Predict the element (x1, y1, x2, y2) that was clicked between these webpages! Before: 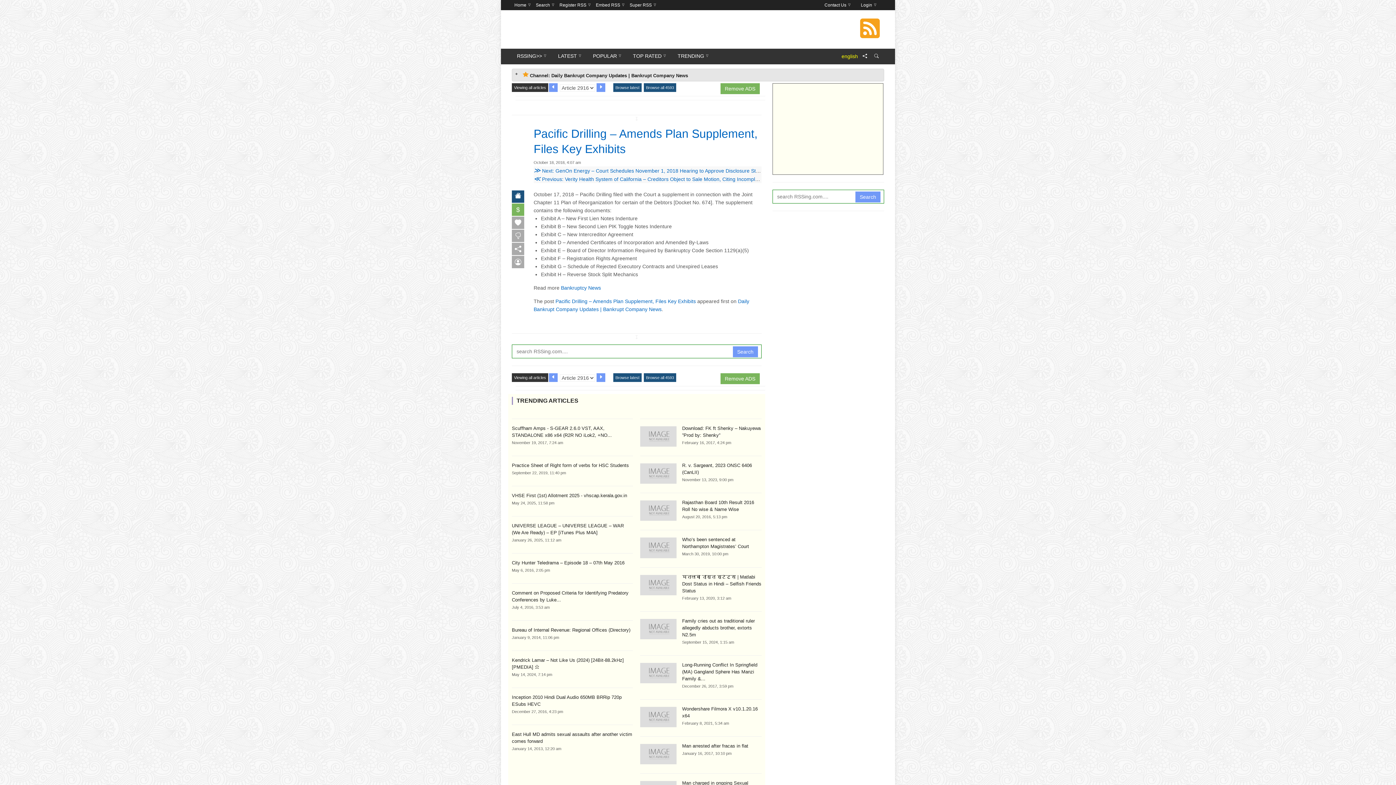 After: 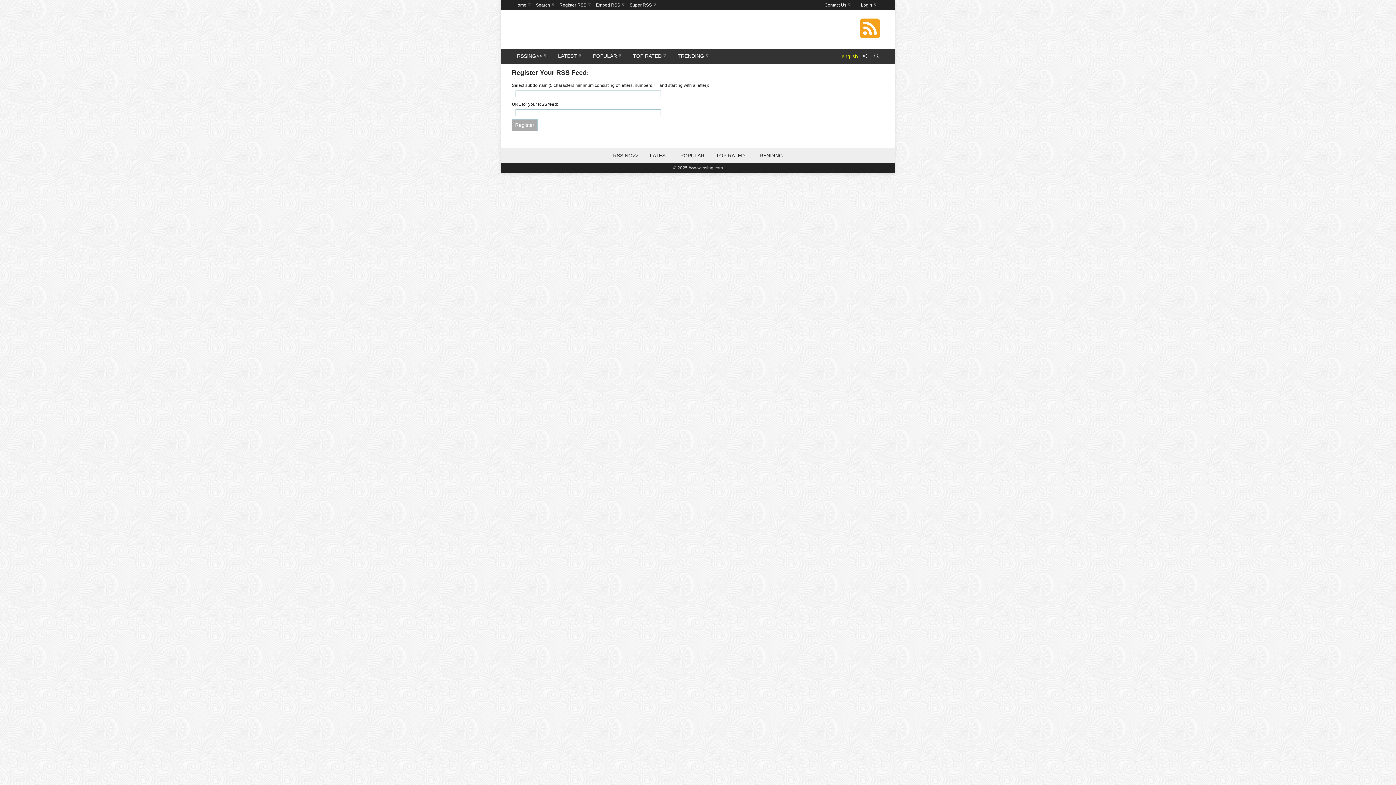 Action: bbox: (557, 0, 593, 10) label: Register RSS